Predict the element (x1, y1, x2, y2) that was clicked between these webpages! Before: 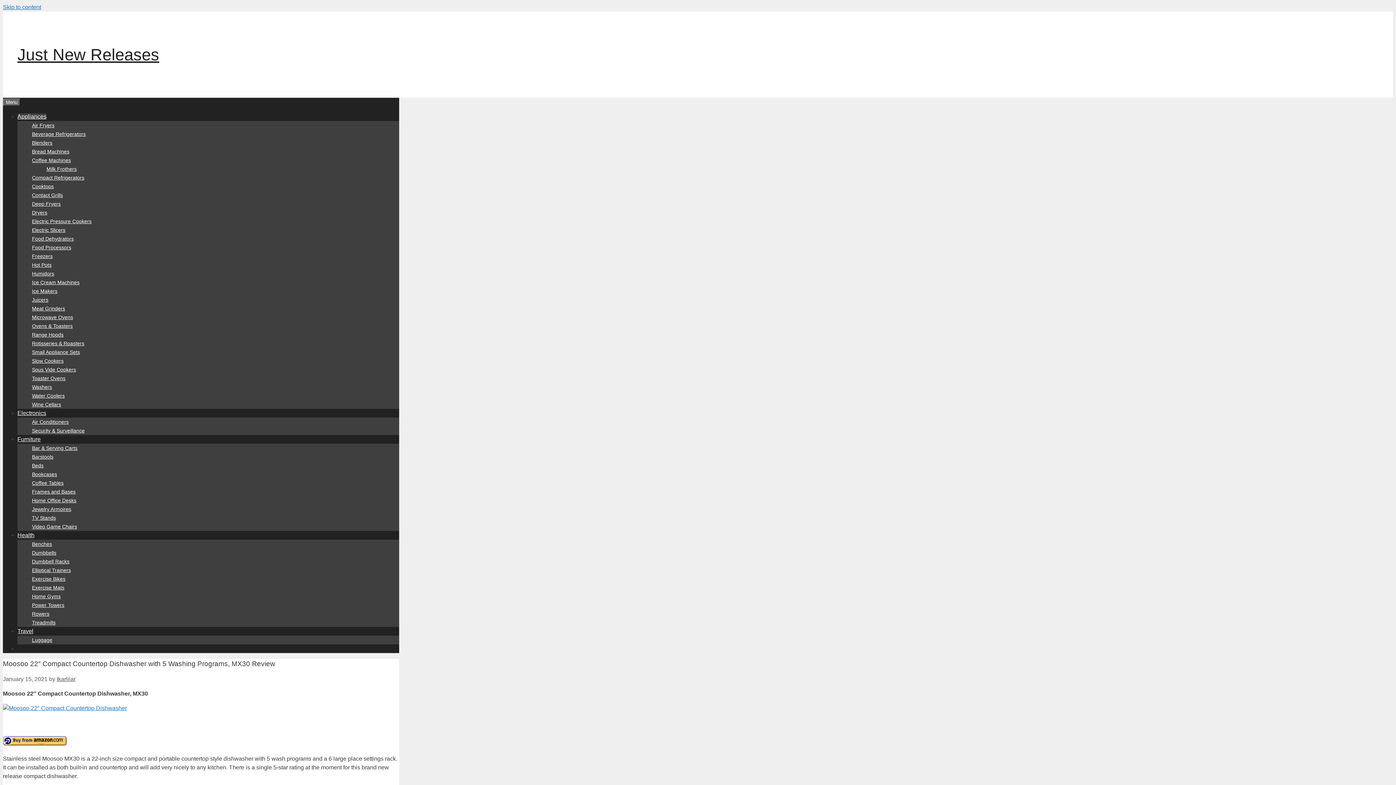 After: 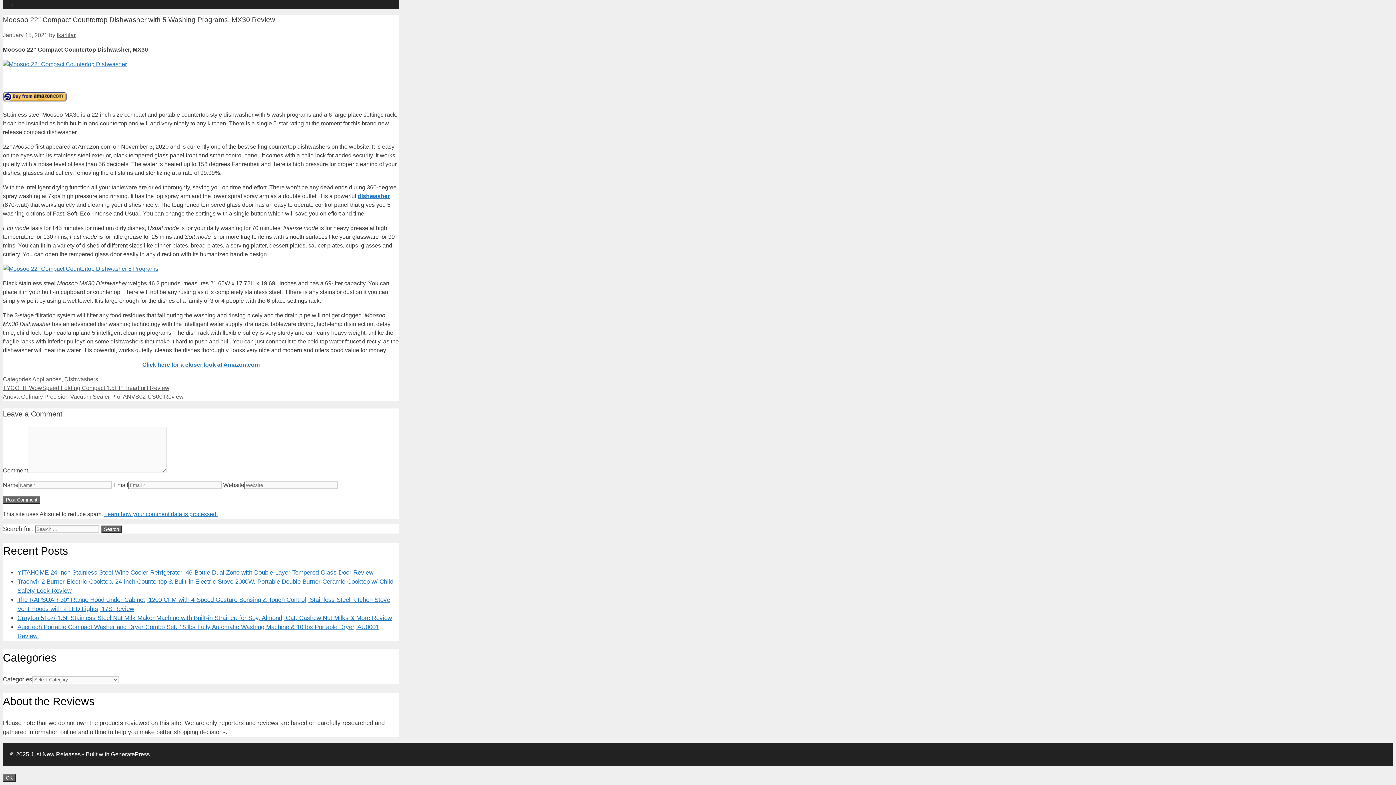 Action: label: Skip to content bbox: (2, 4, 41, 10)